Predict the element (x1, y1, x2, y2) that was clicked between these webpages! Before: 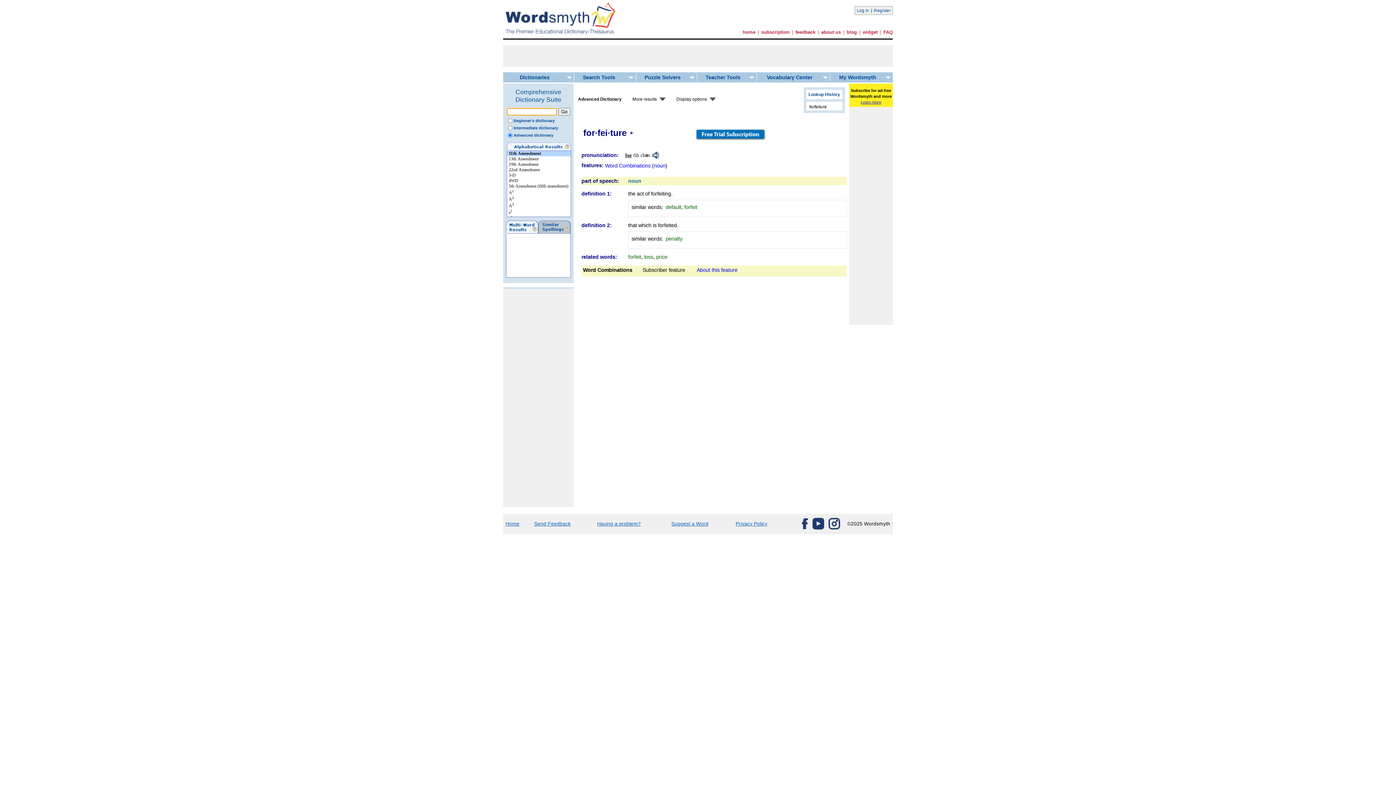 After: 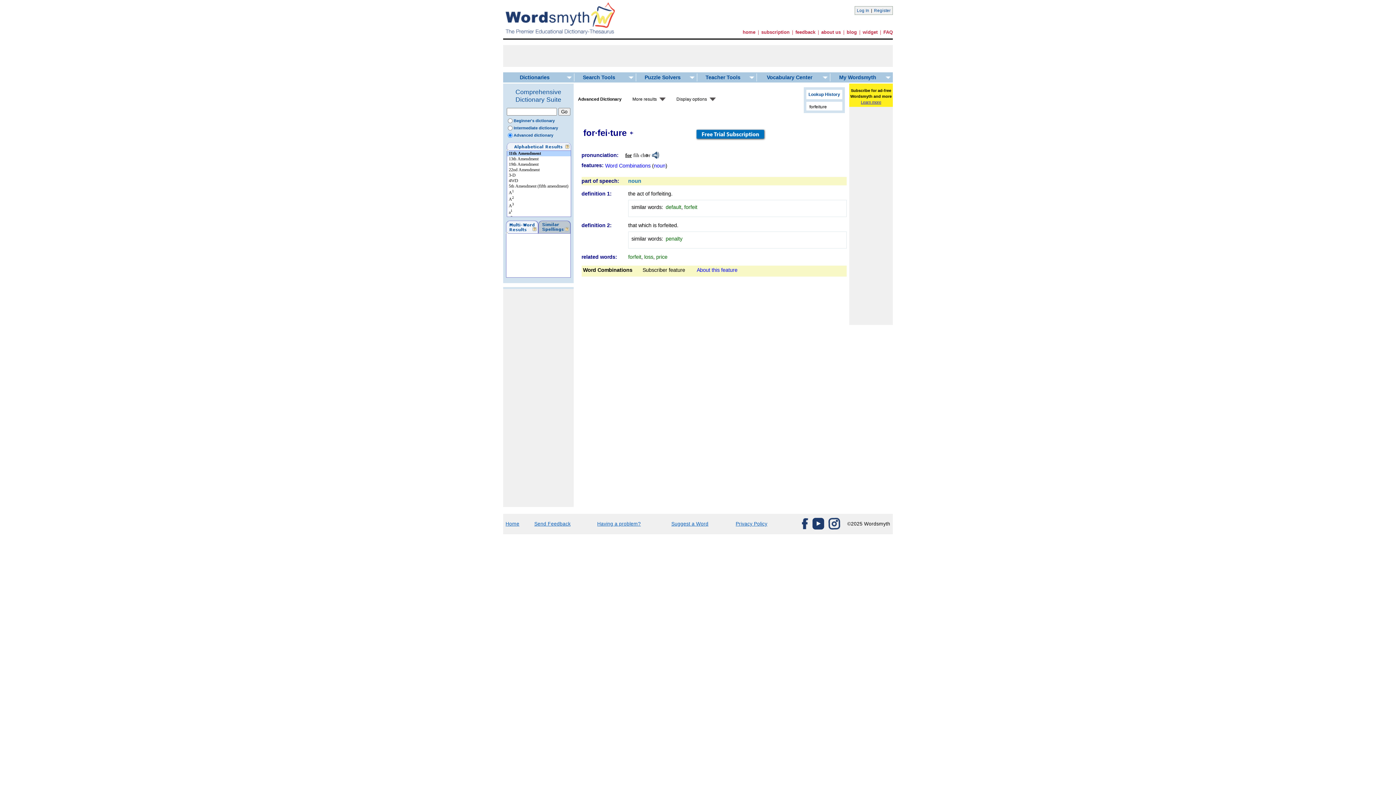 Action: bbox: (564, 148, 571, 149)